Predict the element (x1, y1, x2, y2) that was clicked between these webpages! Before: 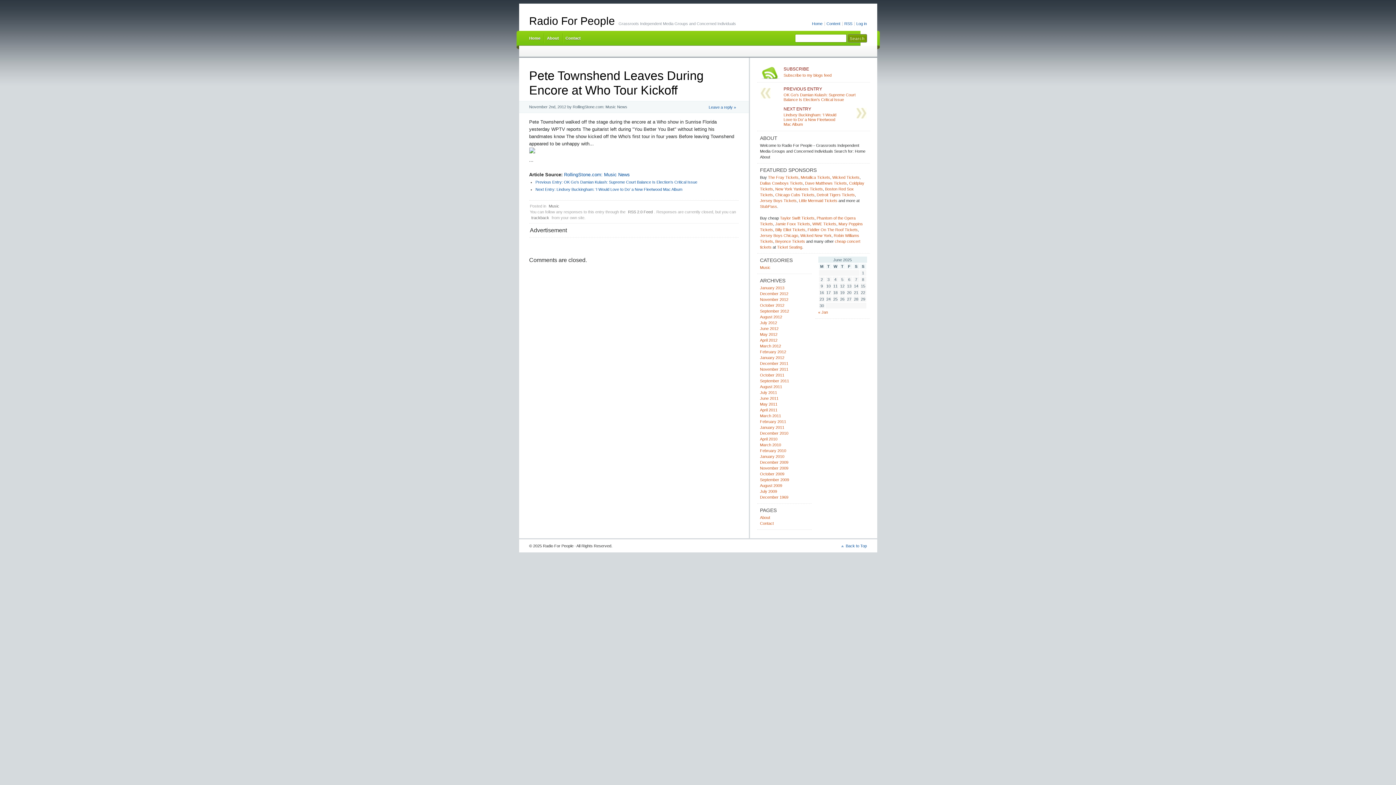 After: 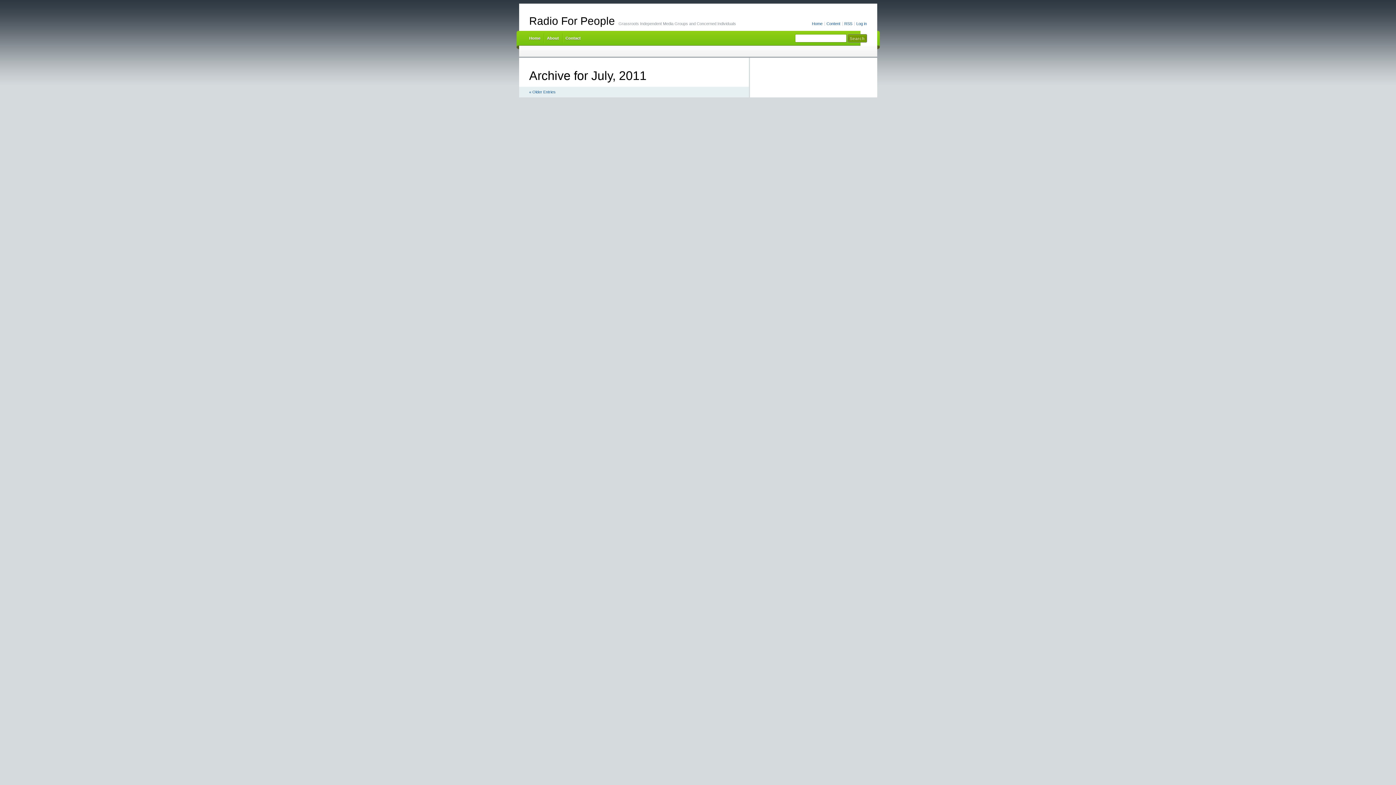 Action: bbox: (760, 390, 777, 395) label: July 2011